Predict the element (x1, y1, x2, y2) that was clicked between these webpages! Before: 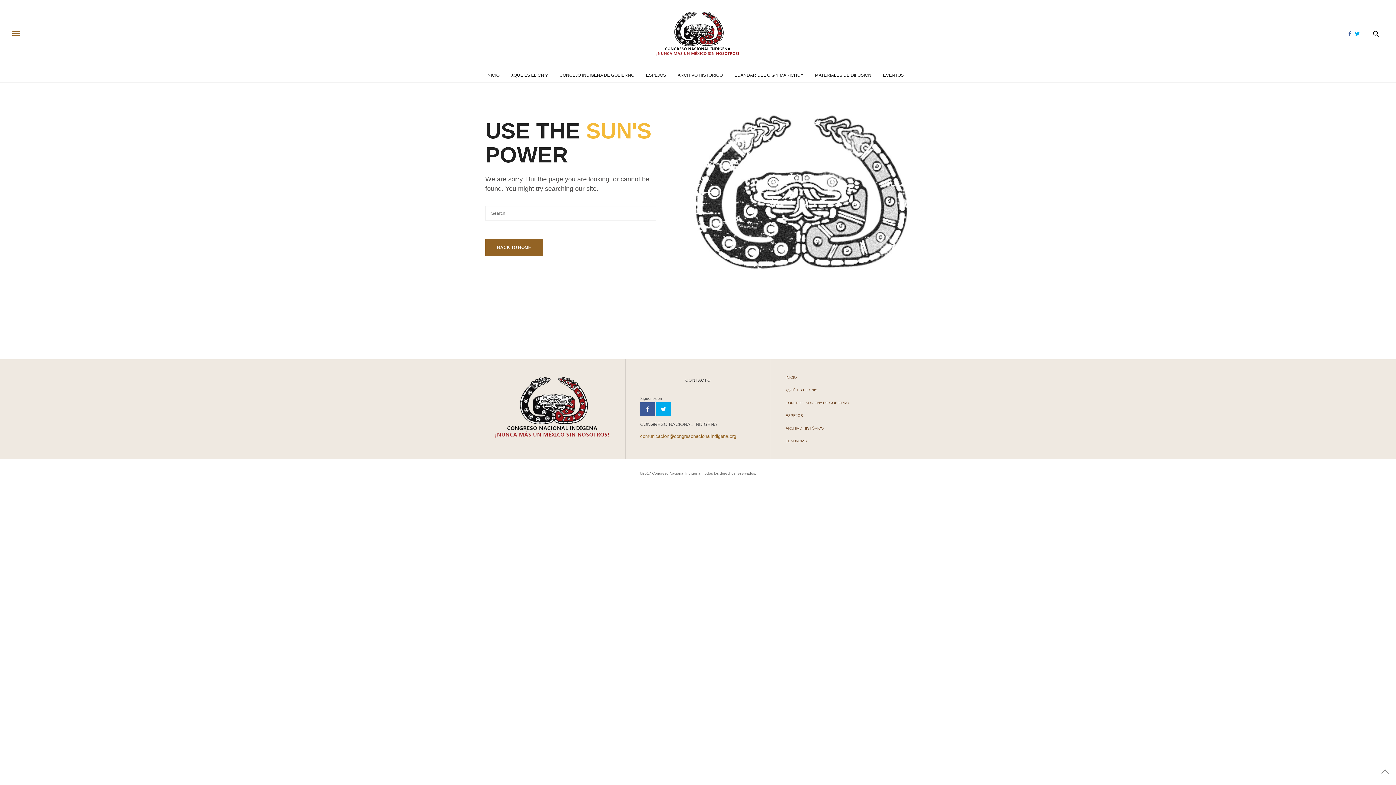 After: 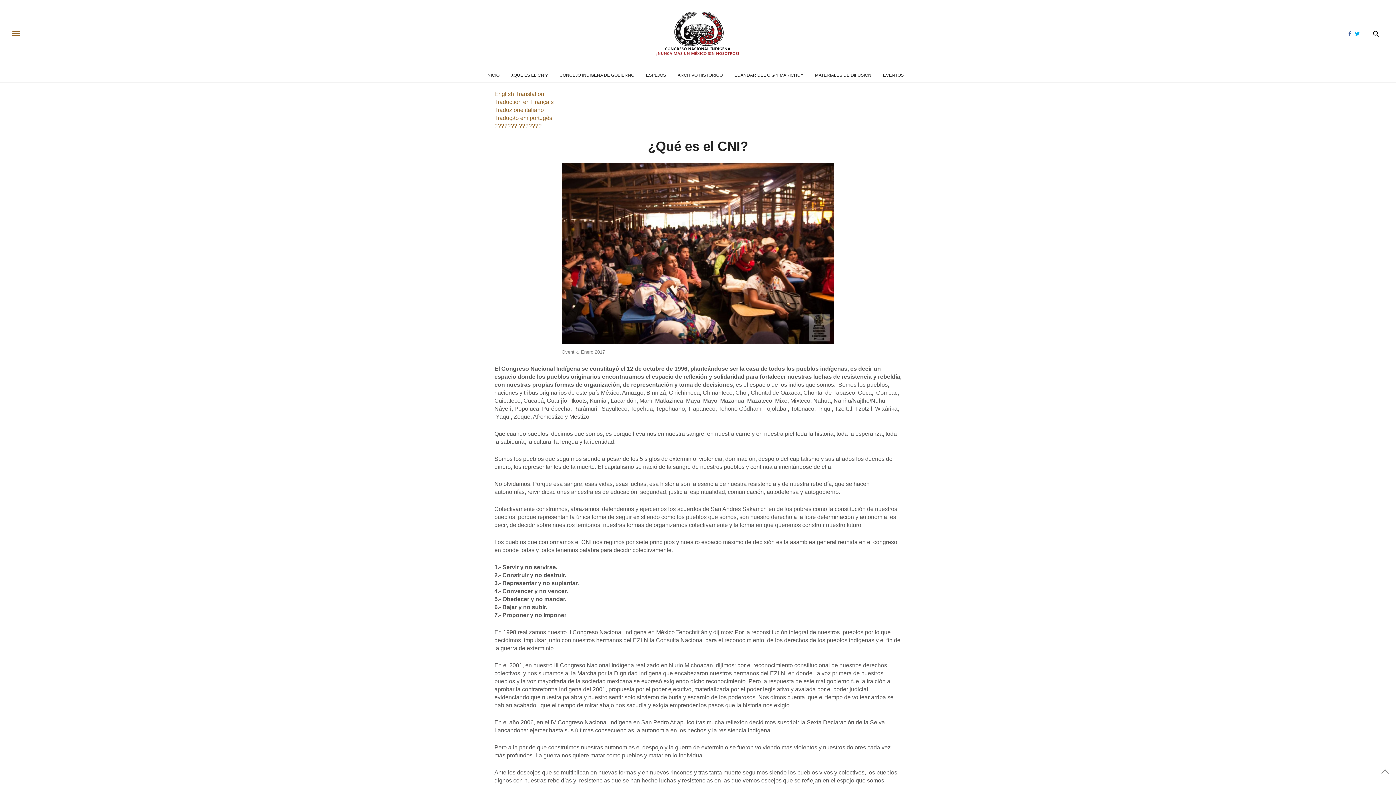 Action: label: ¿QUÉ ES EL CNI? bbox: (785, 388, 817, 392)